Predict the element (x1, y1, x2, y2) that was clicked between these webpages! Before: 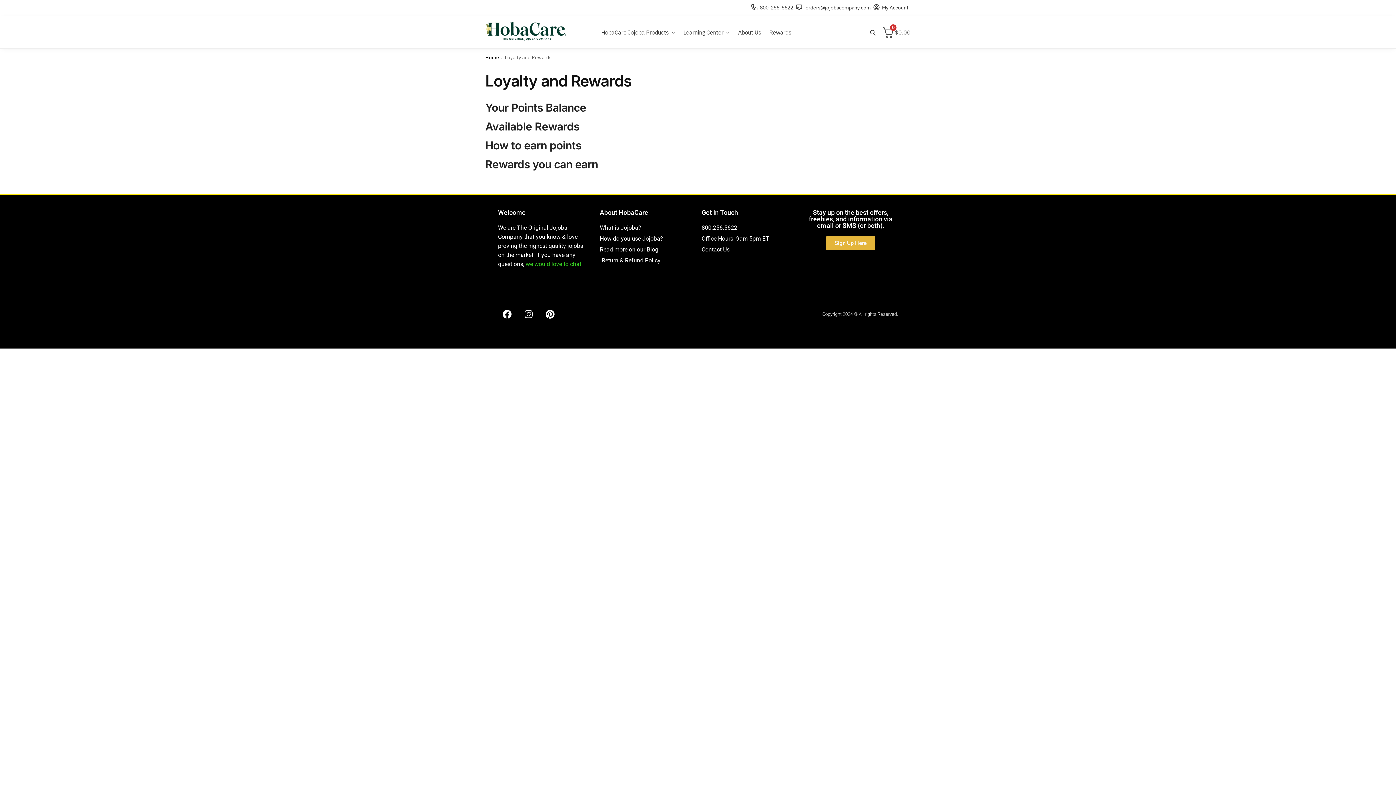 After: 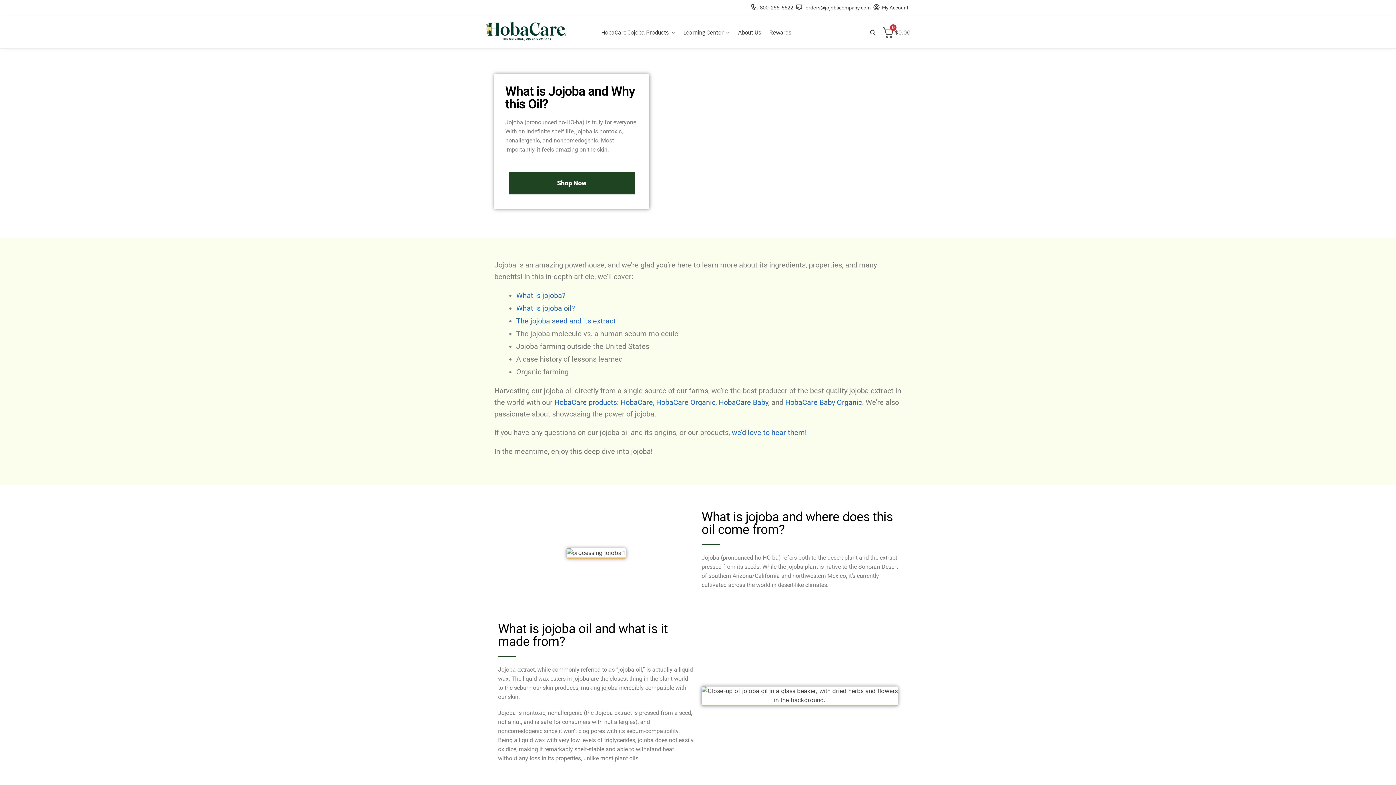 Action: label: What is Jojoba? bbox: (600, 223, 694, 232)